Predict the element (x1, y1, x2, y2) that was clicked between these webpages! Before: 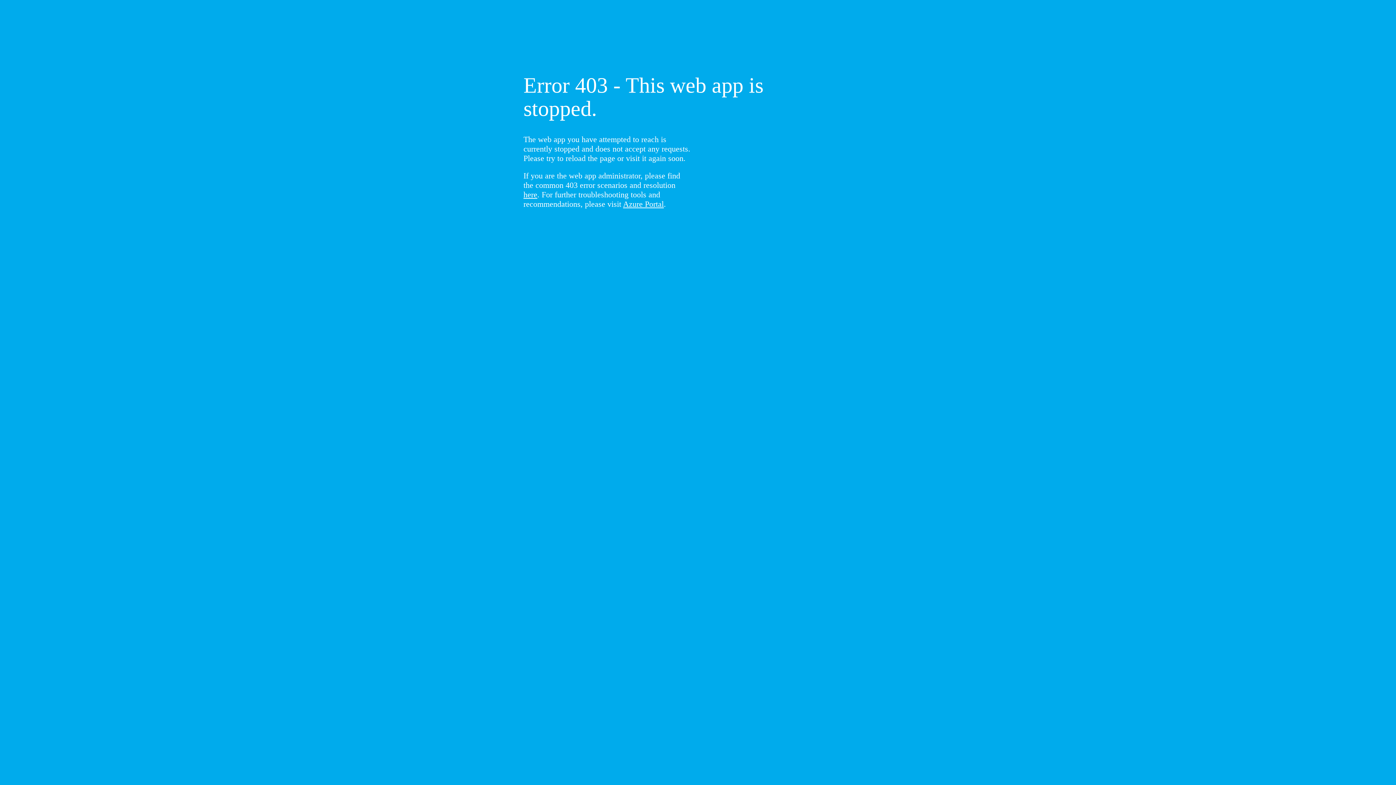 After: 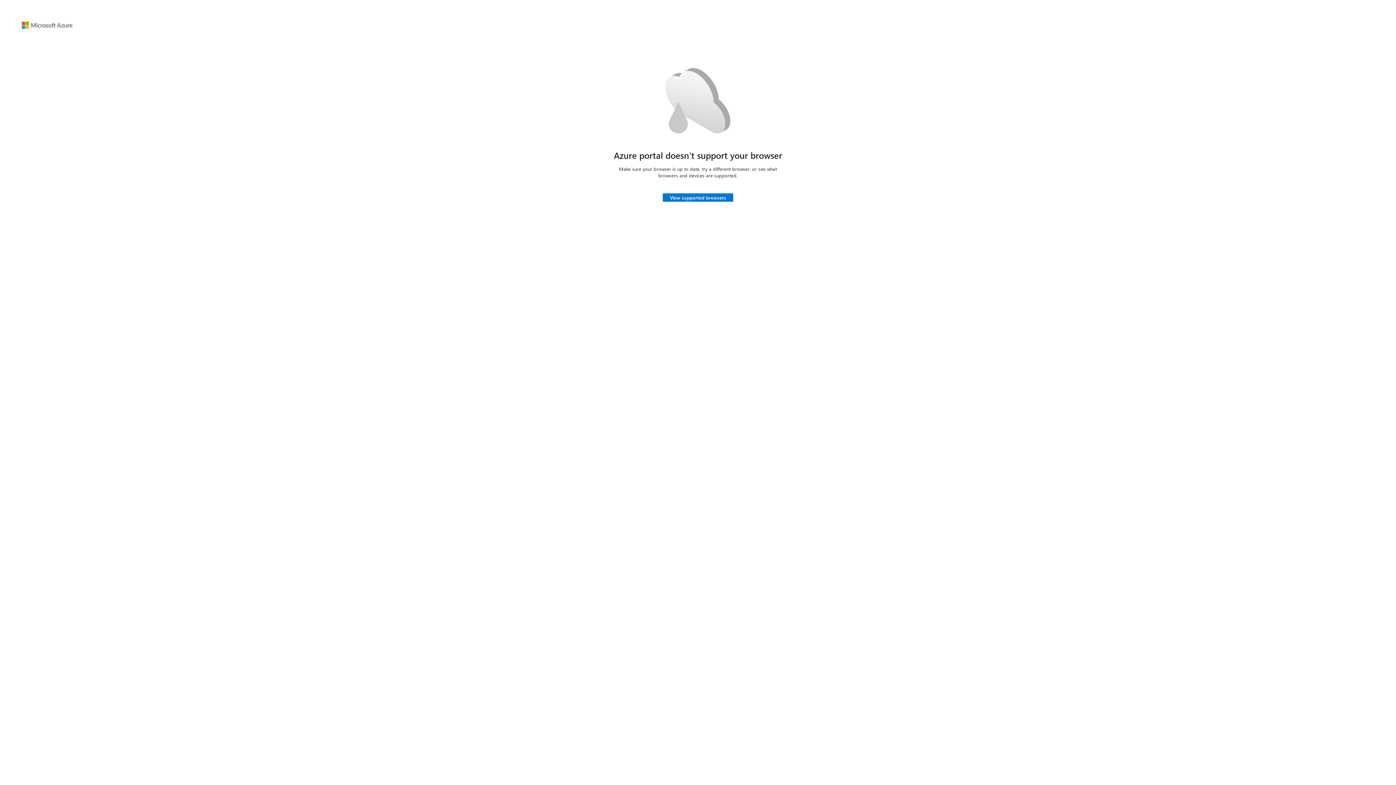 Action: label: Azure Portal bbox: (623, 199, 664, 208)